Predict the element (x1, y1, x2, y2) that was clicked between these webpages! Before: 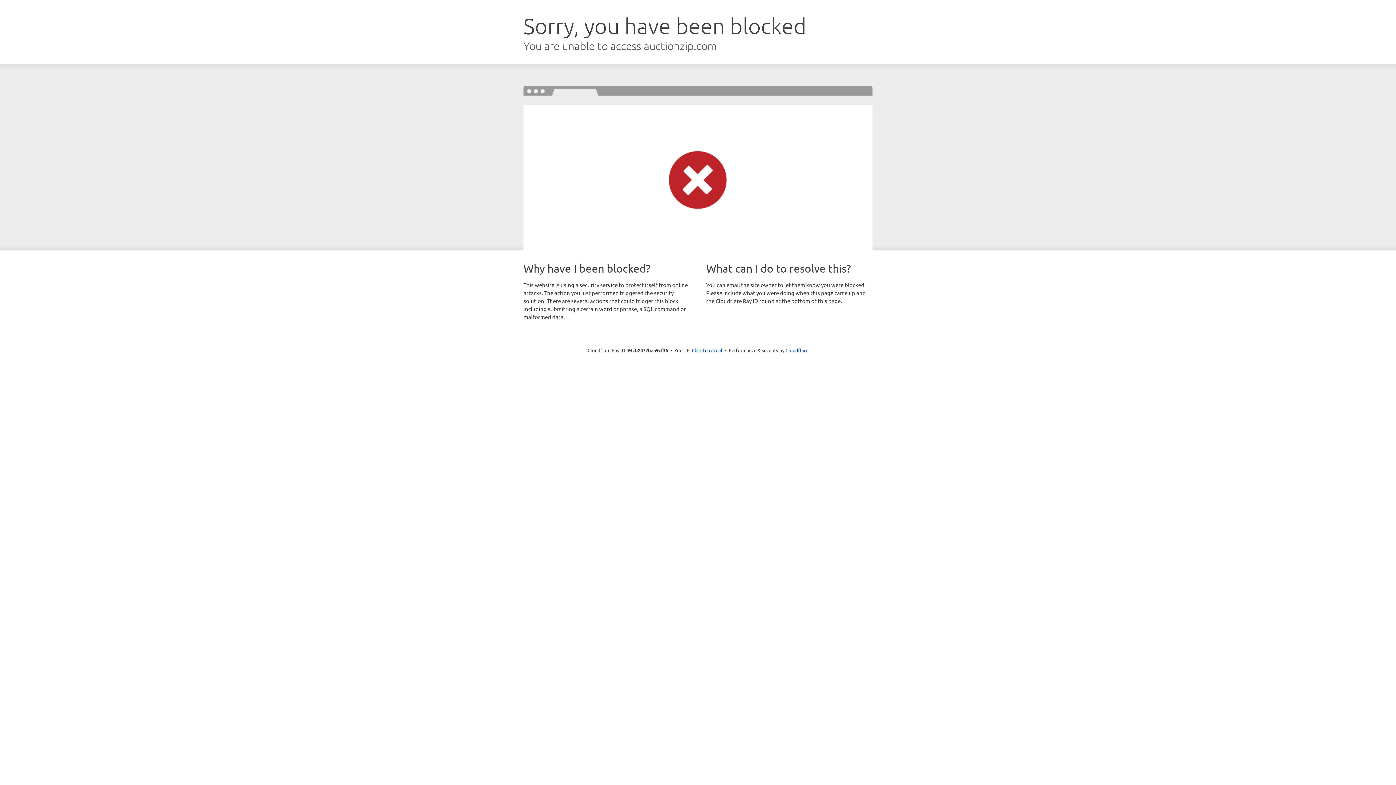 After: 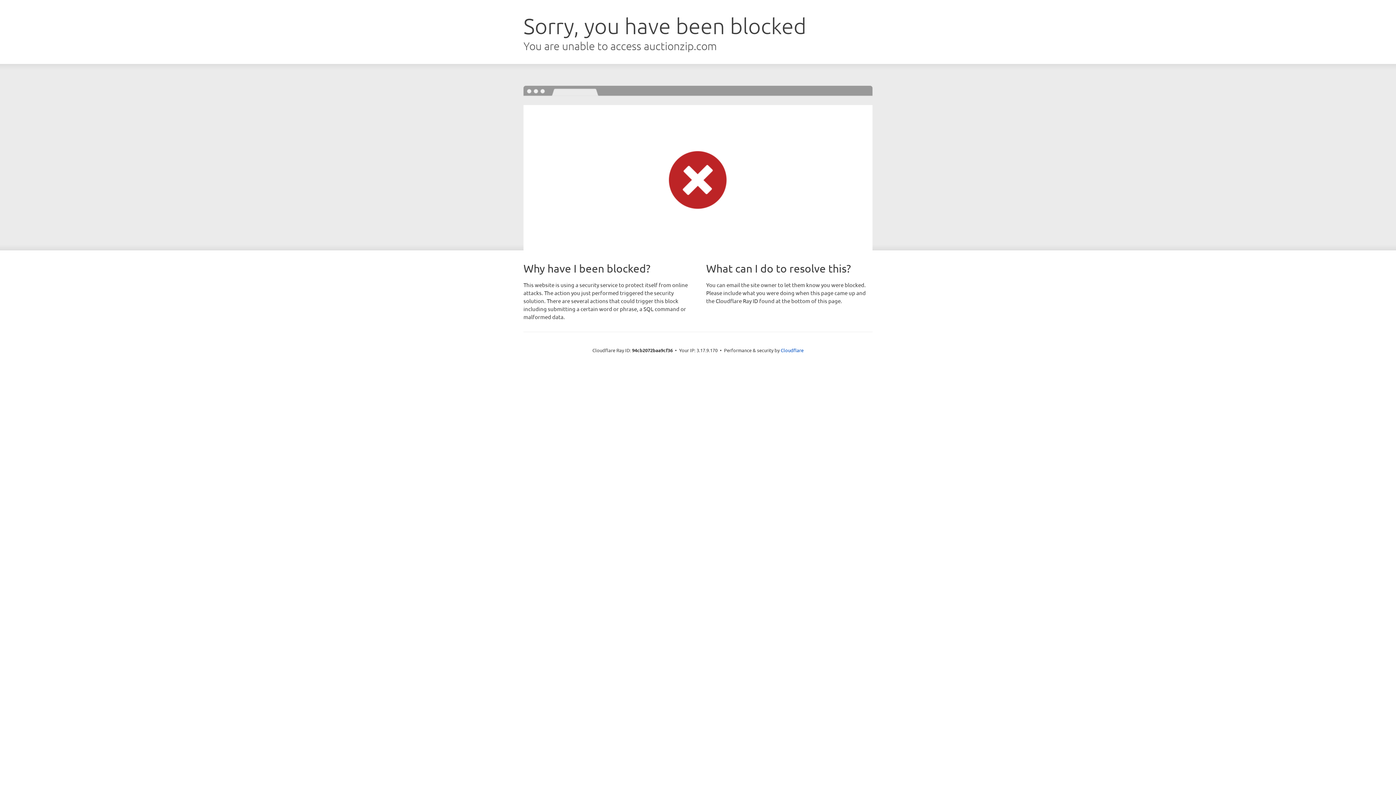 Action: bbox: (692, 346, 722, 353) label: Click to reveal